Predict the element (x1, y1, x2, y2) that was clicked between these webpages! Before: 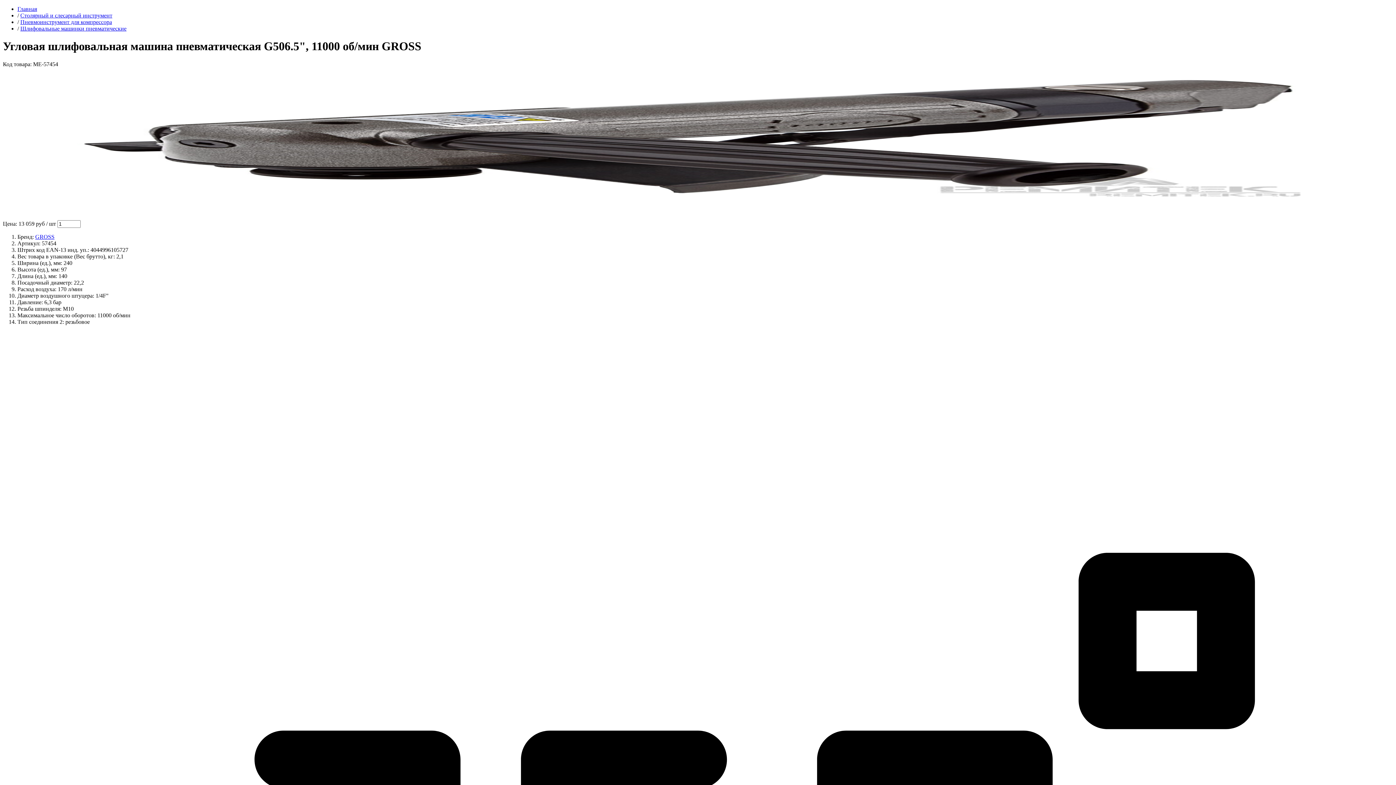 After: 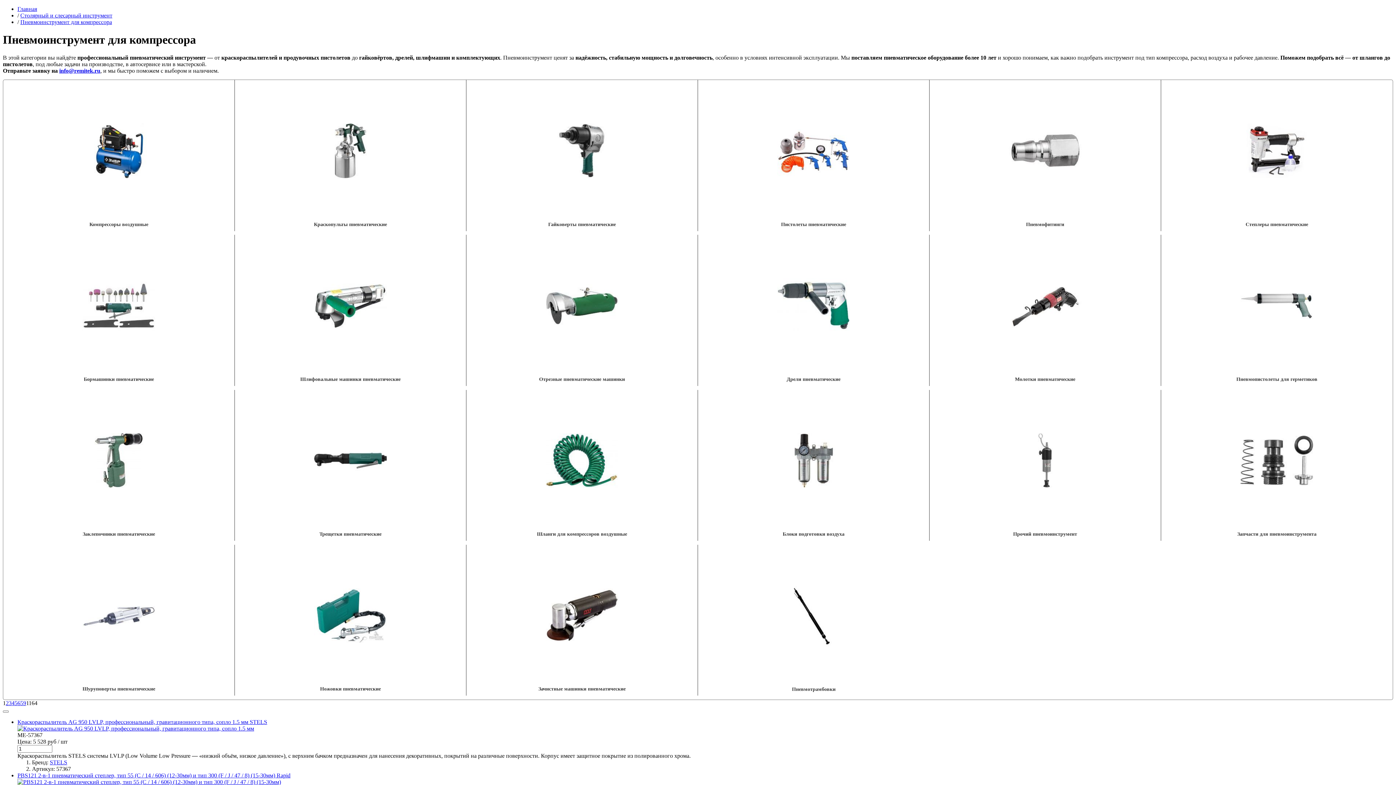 Action: label: Пневмоинструмент для компрессора bbox: (20, 18, 112, 25)